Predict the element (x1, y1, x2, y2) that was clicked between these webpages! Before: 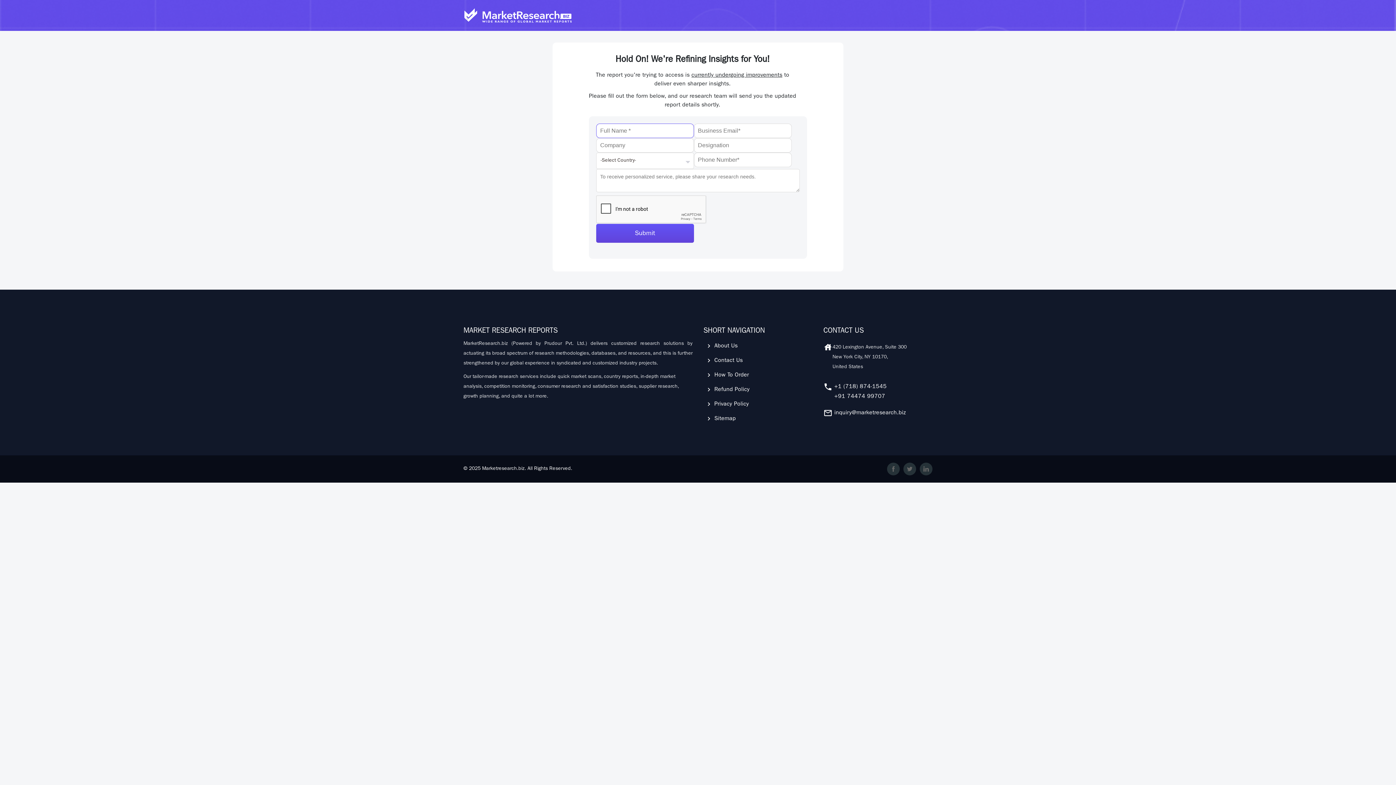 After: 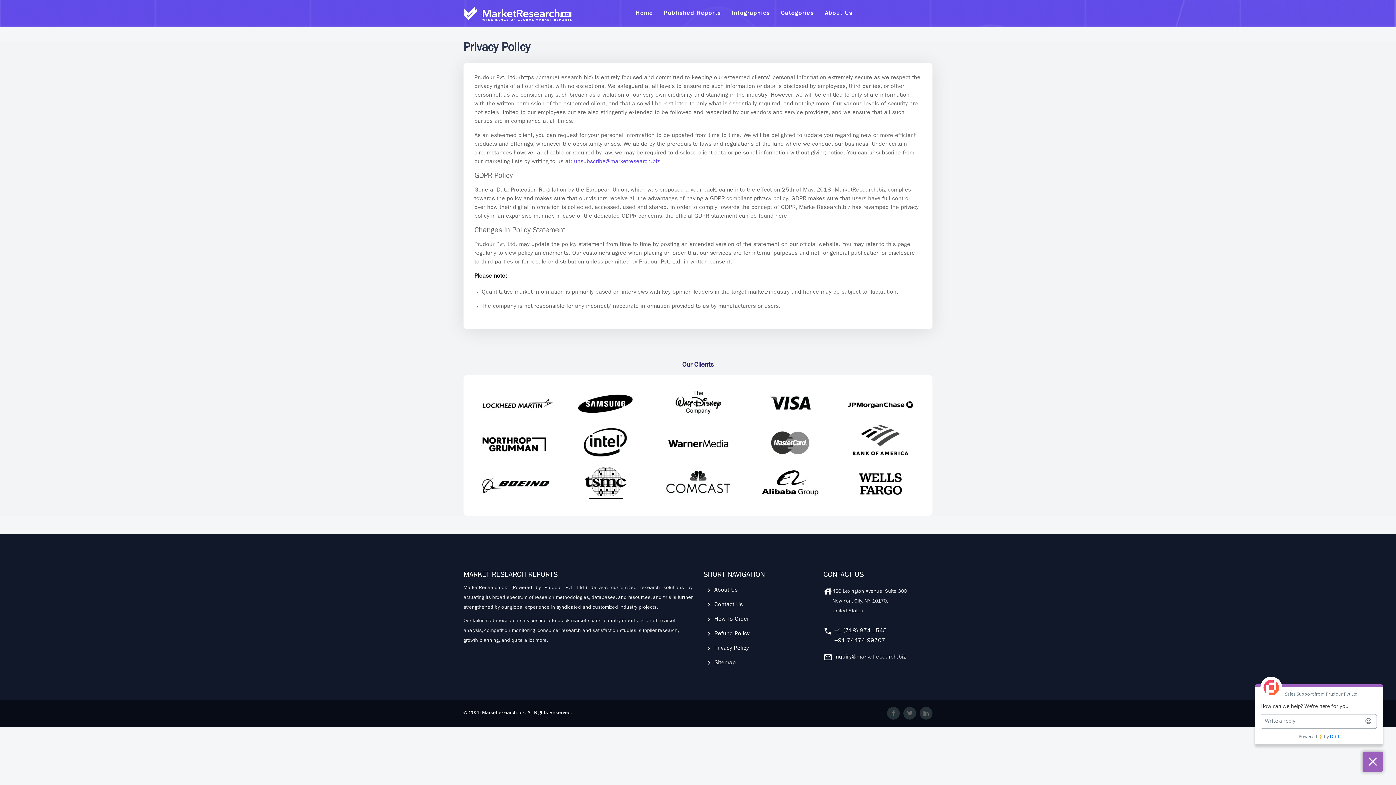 Action: label:  Privacy Policy bbox: (703, 401, 750, 407)